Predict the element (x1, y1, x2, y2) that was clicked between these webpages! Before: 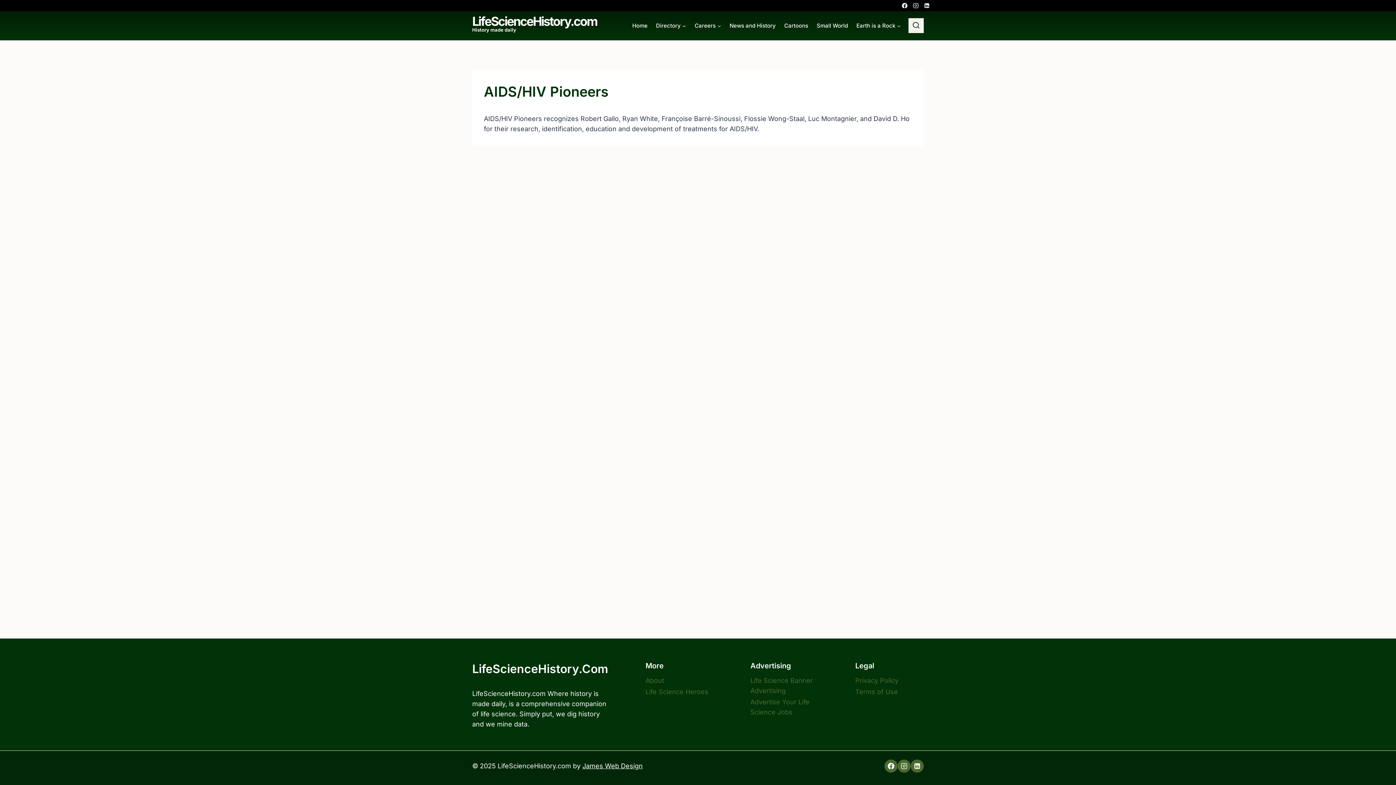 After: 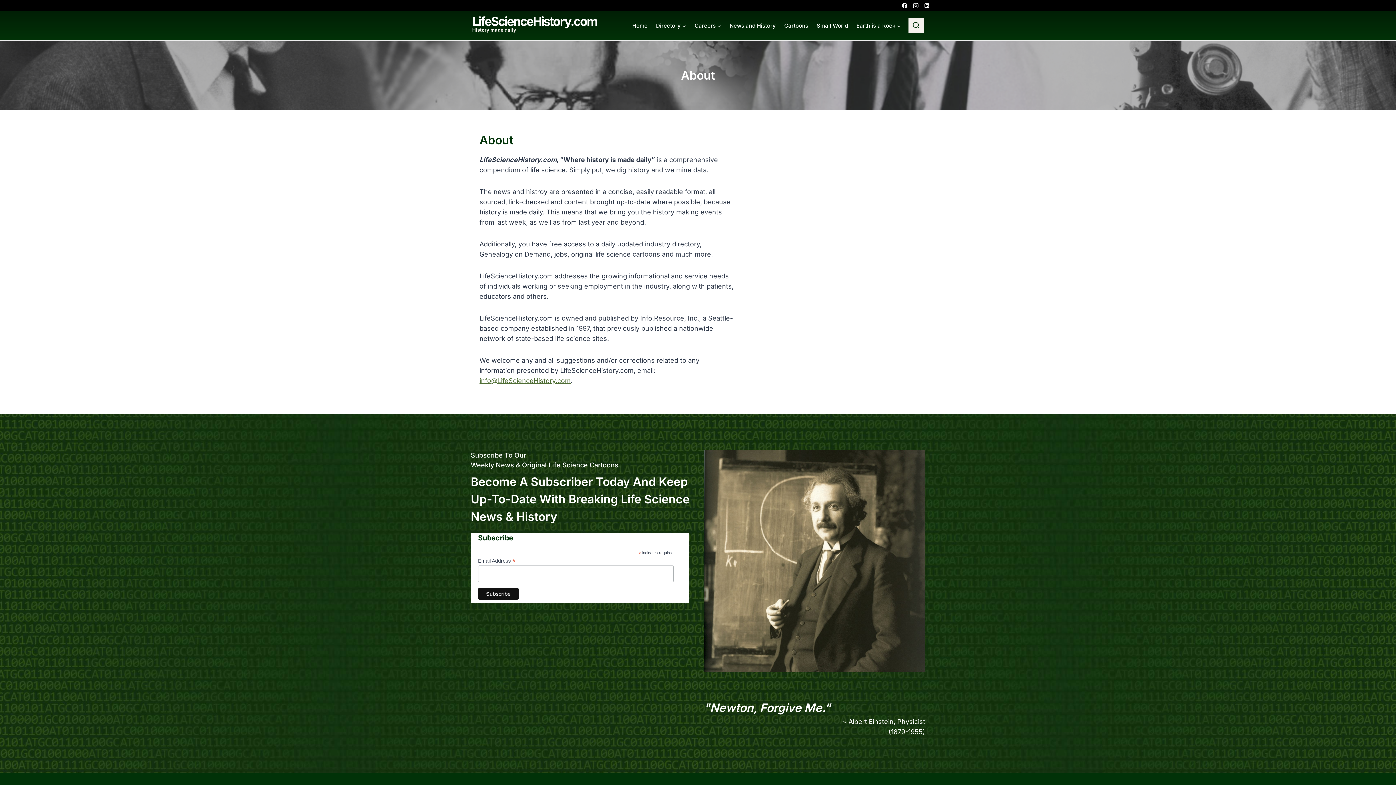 Action: label: About bbox: (645, 675, 714, 686)